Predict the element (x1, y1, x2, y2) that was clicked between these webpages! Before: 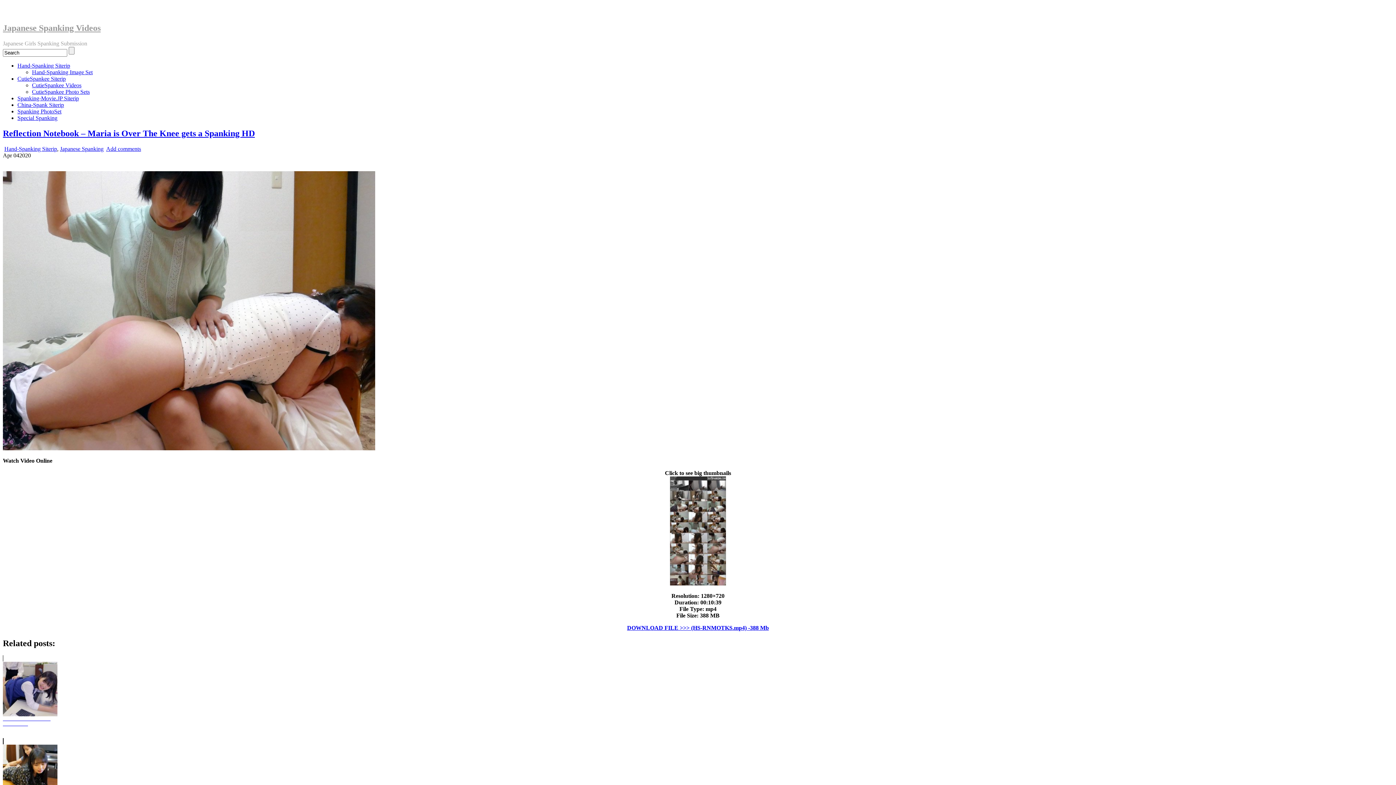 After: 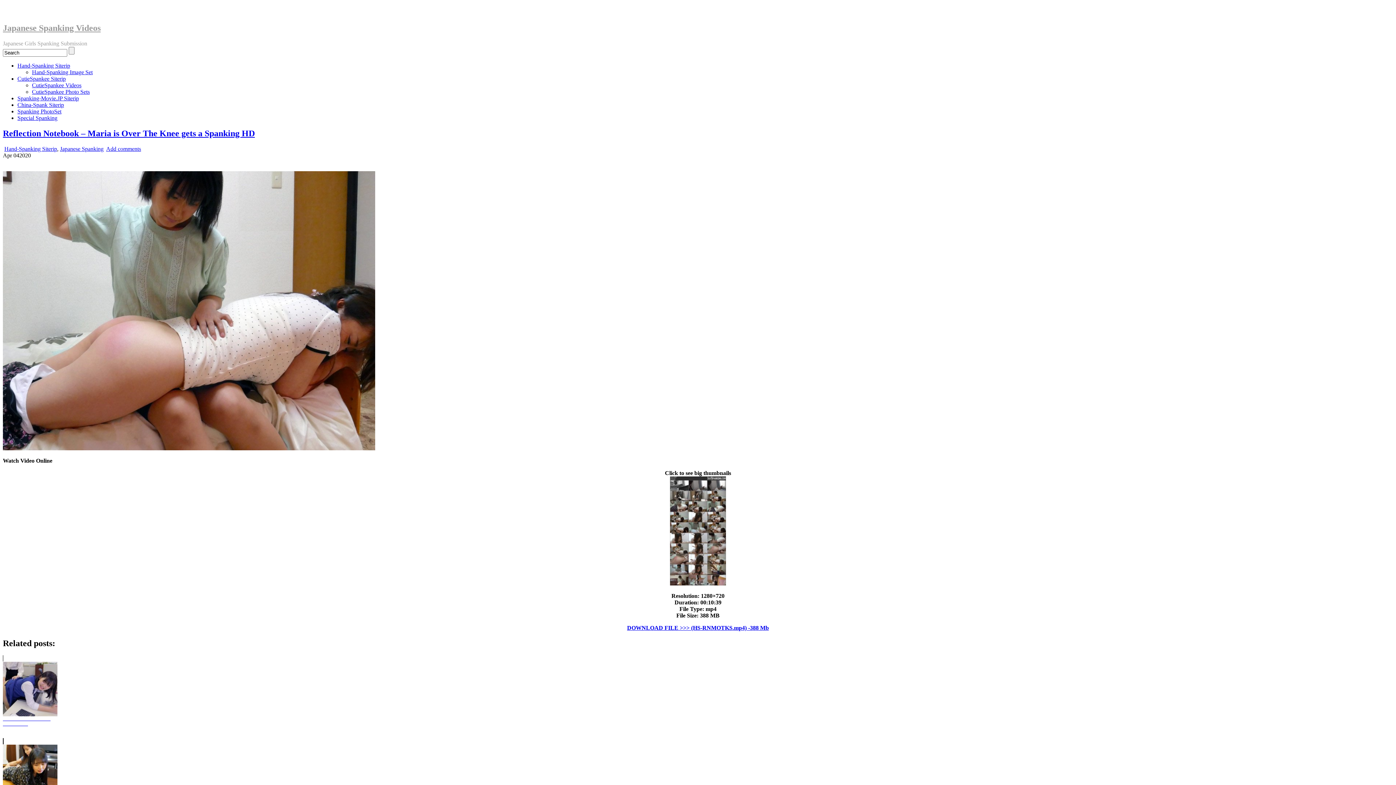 Action: label: Reflection Notebook – Maria is Over The Knee gets a Spanking HD bbox: (2, 128, 254, 138)